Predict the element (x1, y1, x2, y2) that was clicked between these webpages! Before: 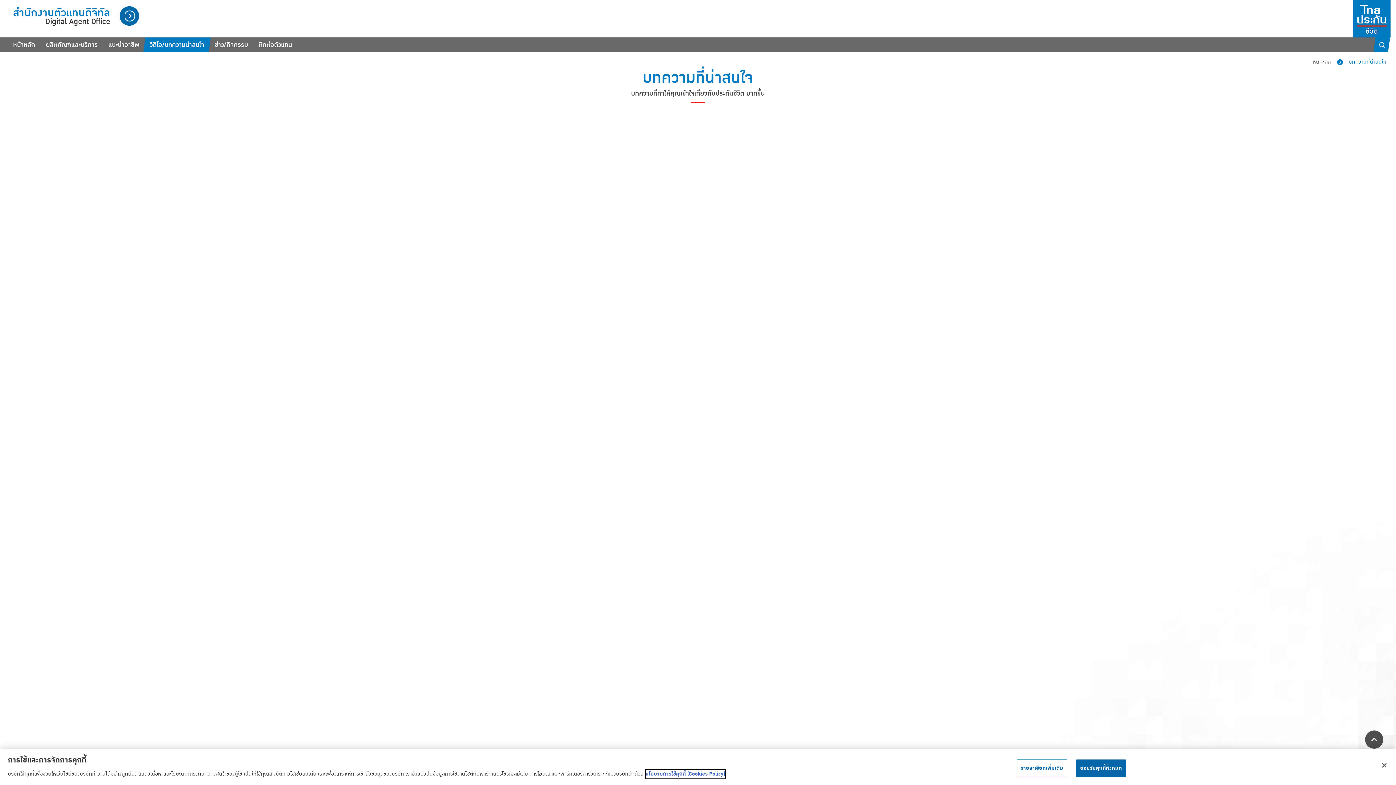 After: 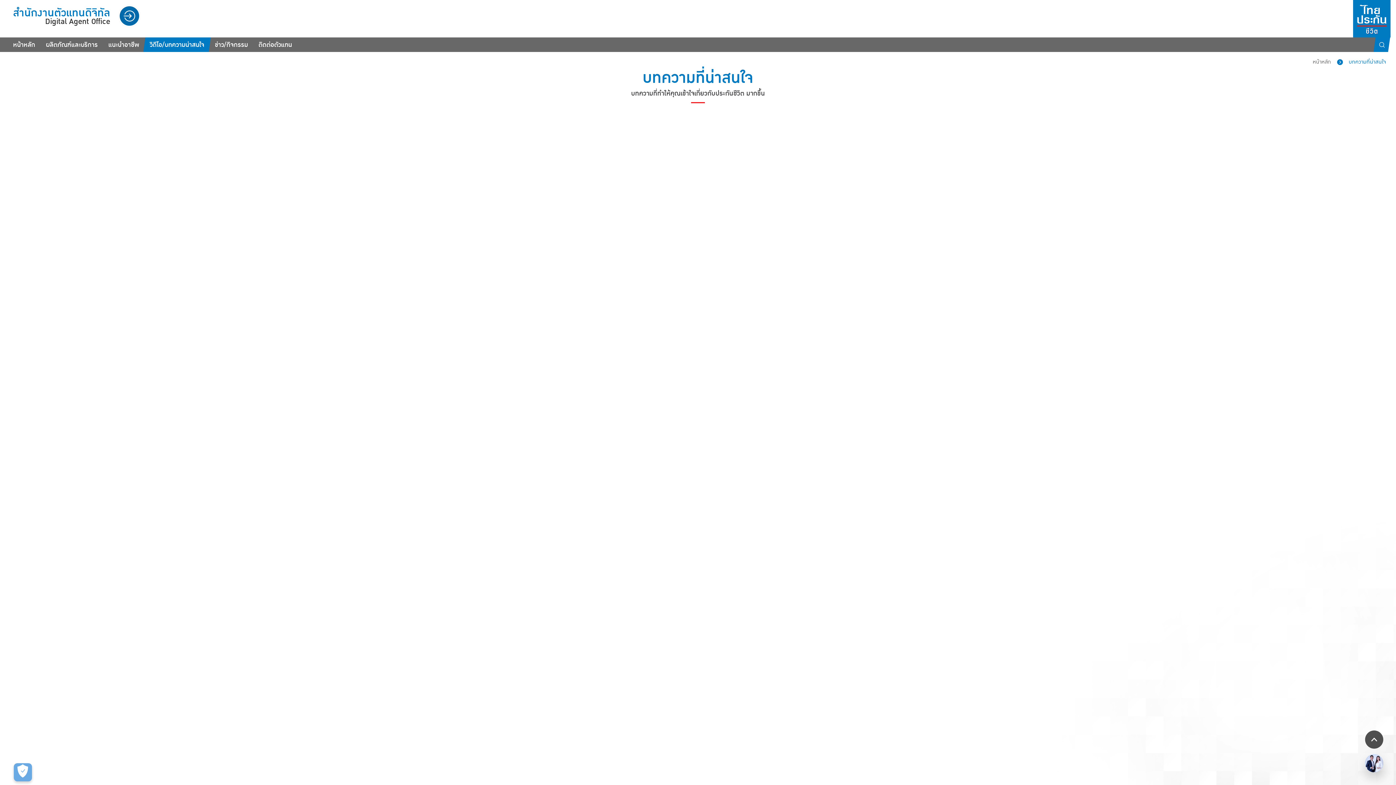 Action: bbox: (1376, 765, 1392, 781) label: ปิด